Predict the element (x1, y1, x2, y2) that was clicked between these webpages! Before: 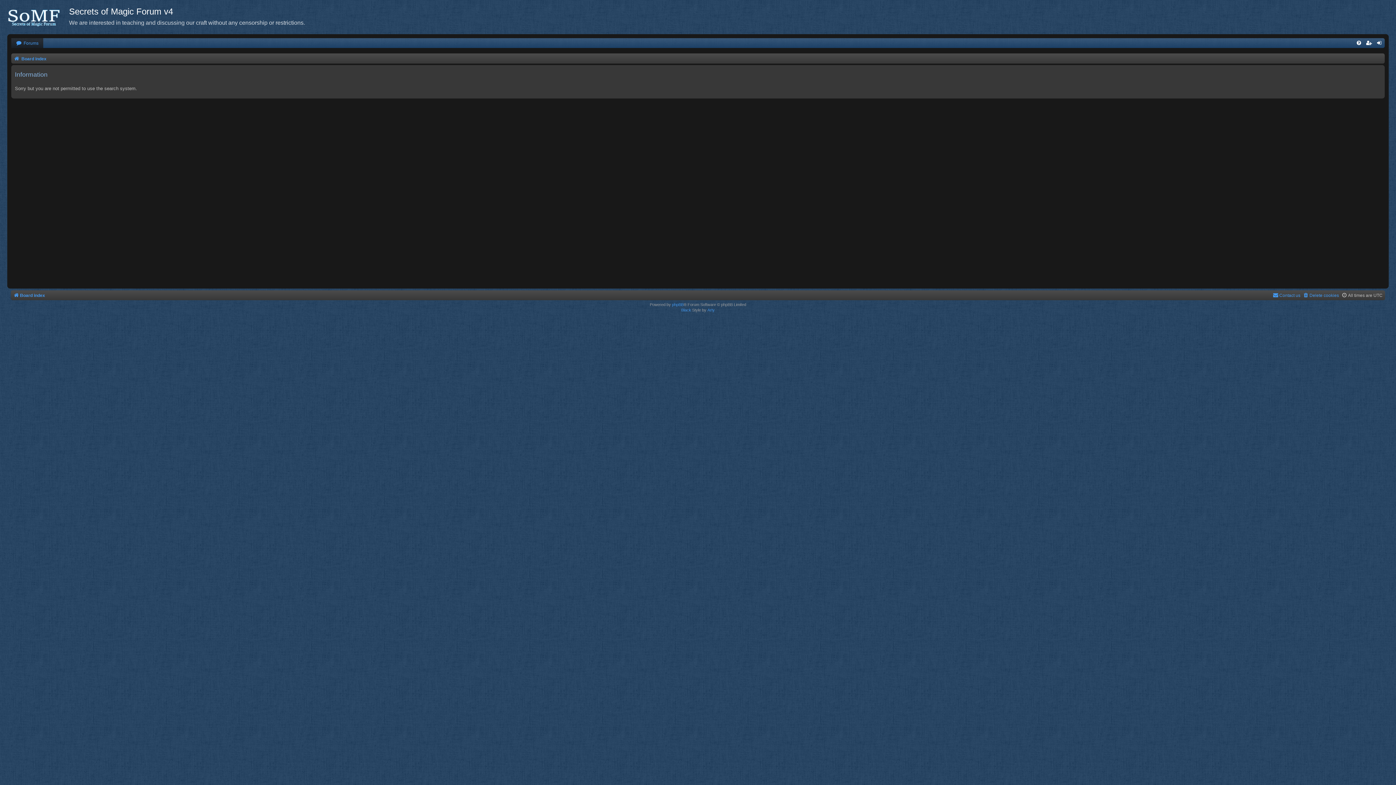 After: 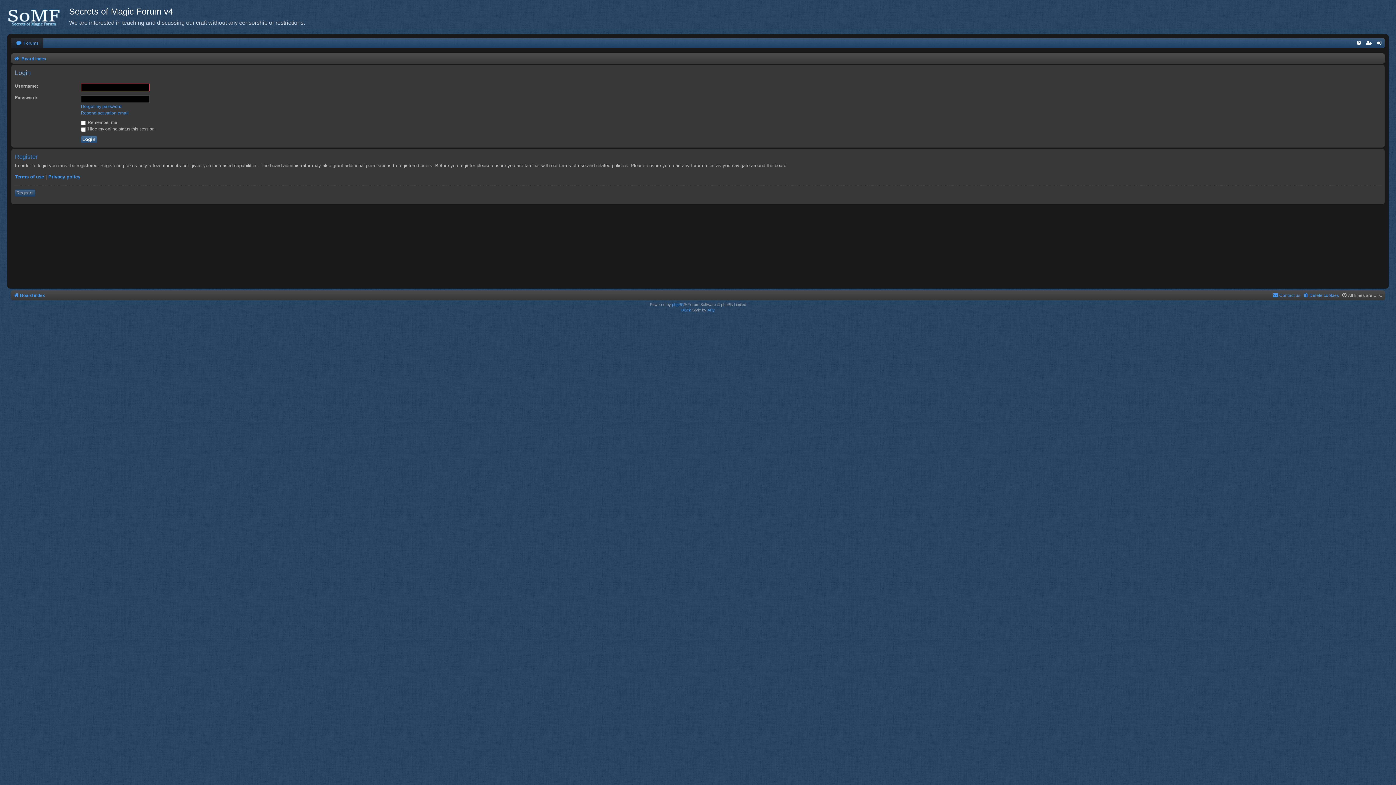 Action: bbox: (1374, 38, 1385, 48)